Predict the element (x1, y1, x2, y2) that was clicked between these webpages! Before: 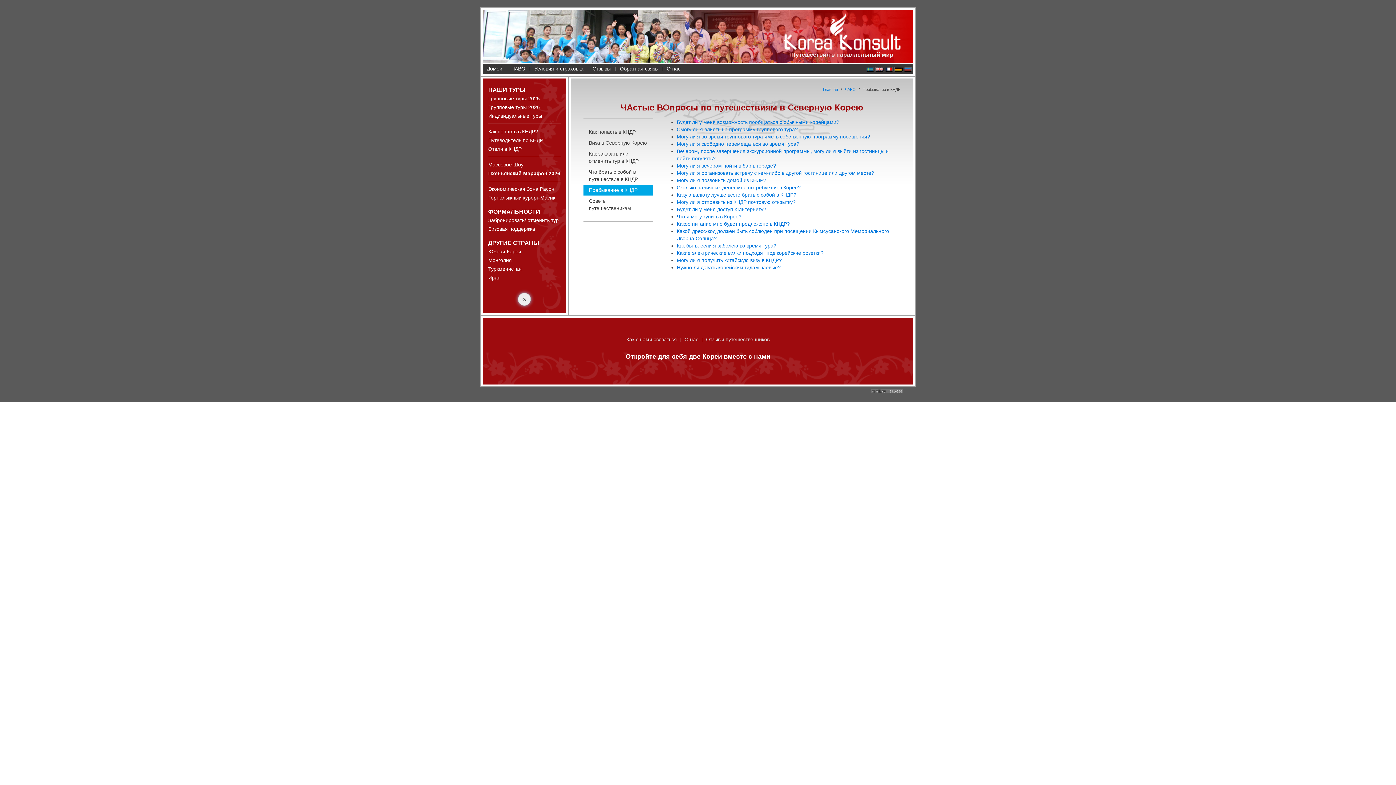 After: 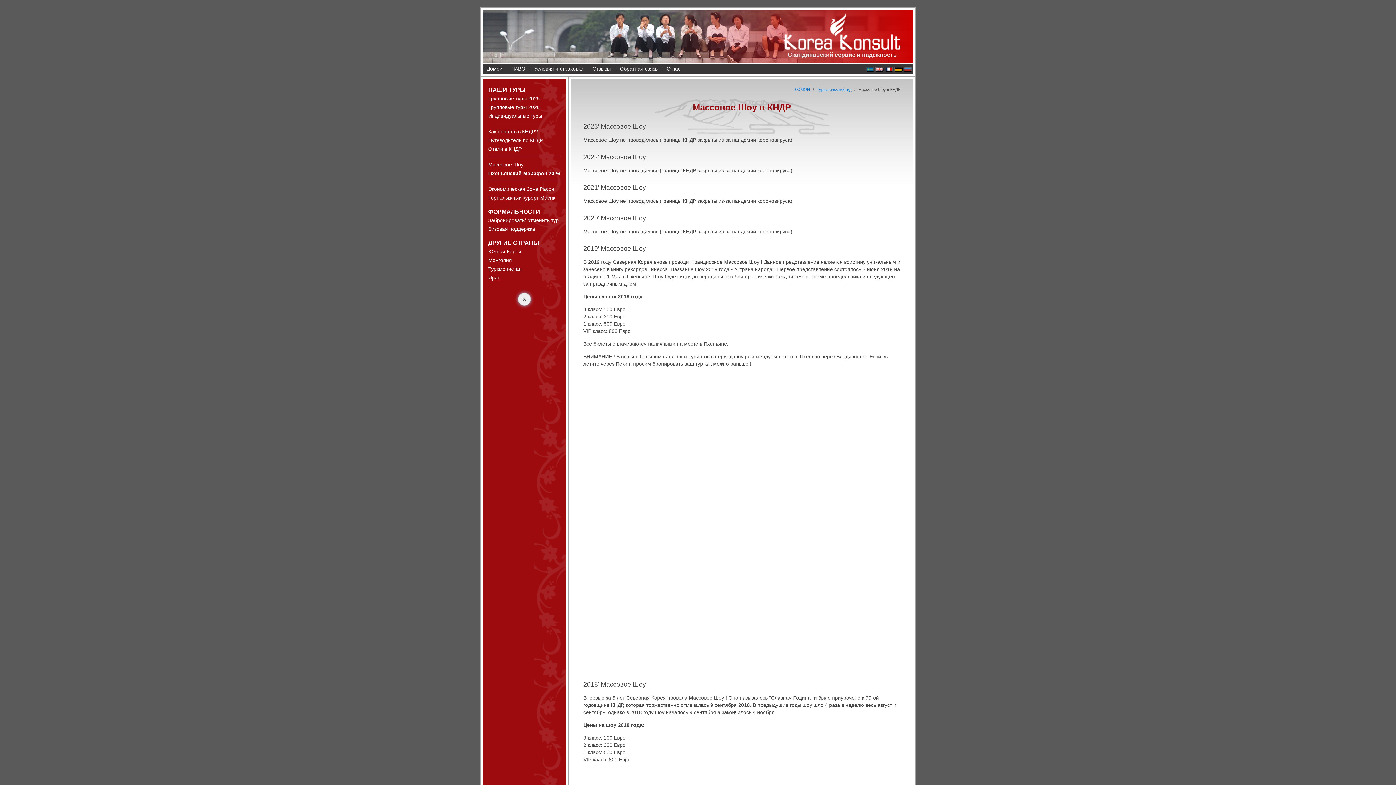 Action: bbox: (482, 160, 566, 169) label: Массовое Шоу